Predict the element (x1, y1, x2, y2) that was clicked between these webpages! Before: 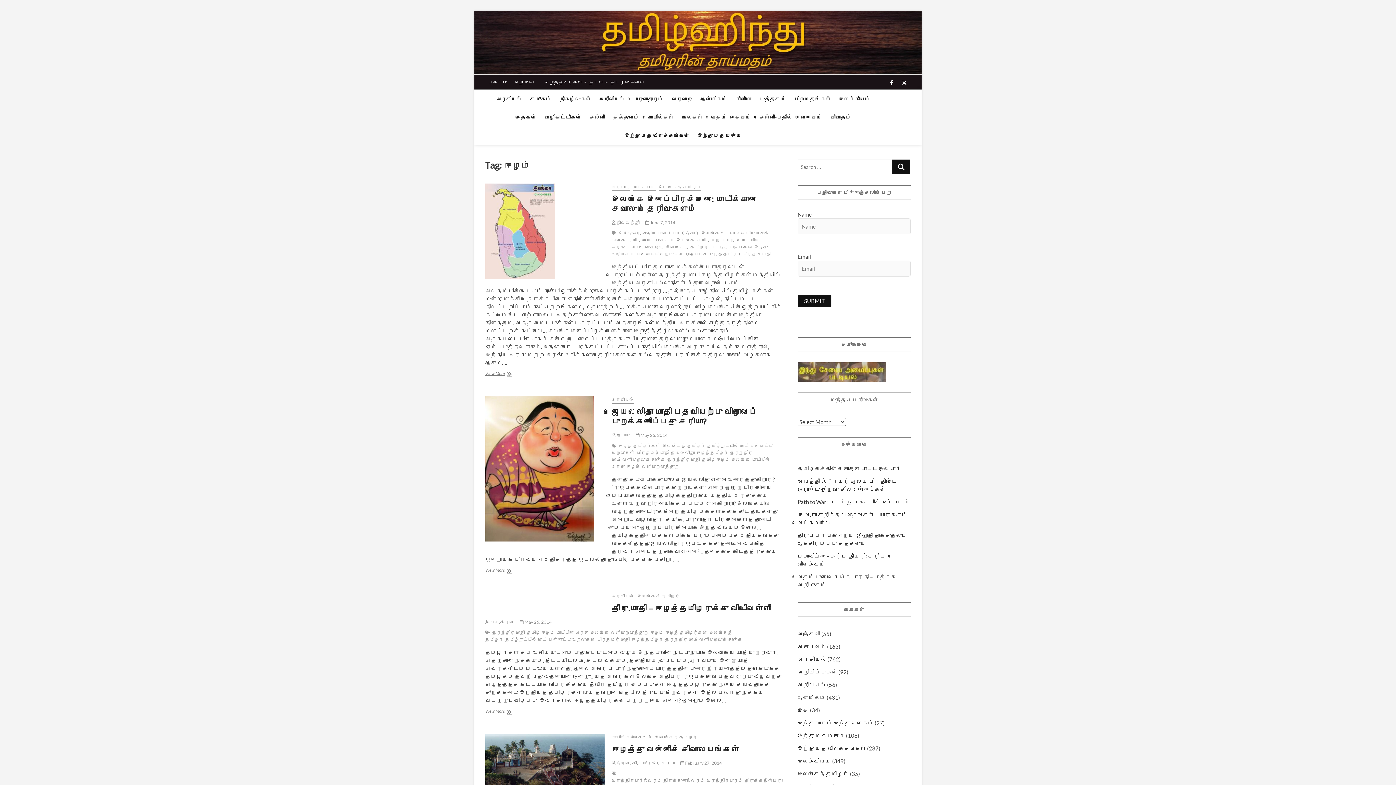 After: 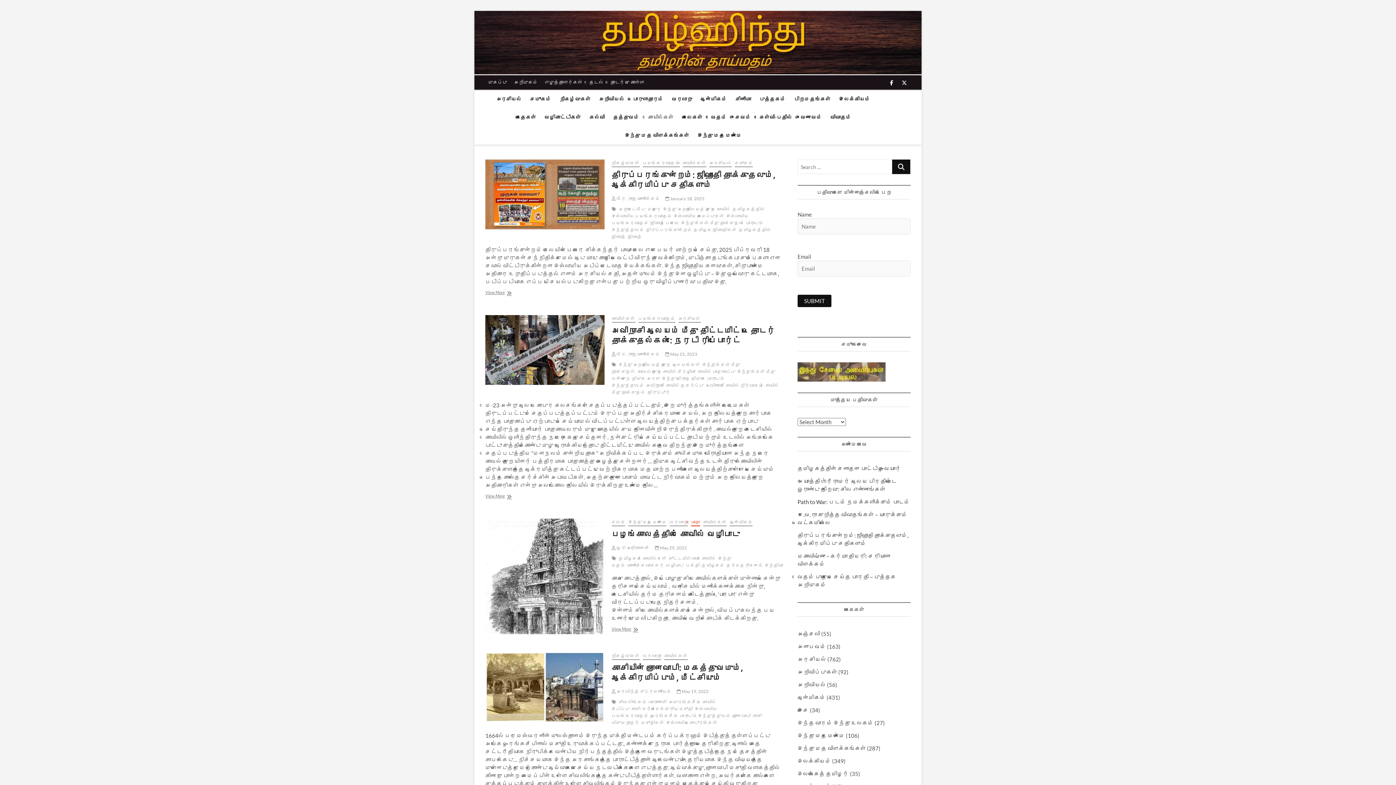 Action: label: கோயில்கள் bbox: (611, 734, 635, 741)